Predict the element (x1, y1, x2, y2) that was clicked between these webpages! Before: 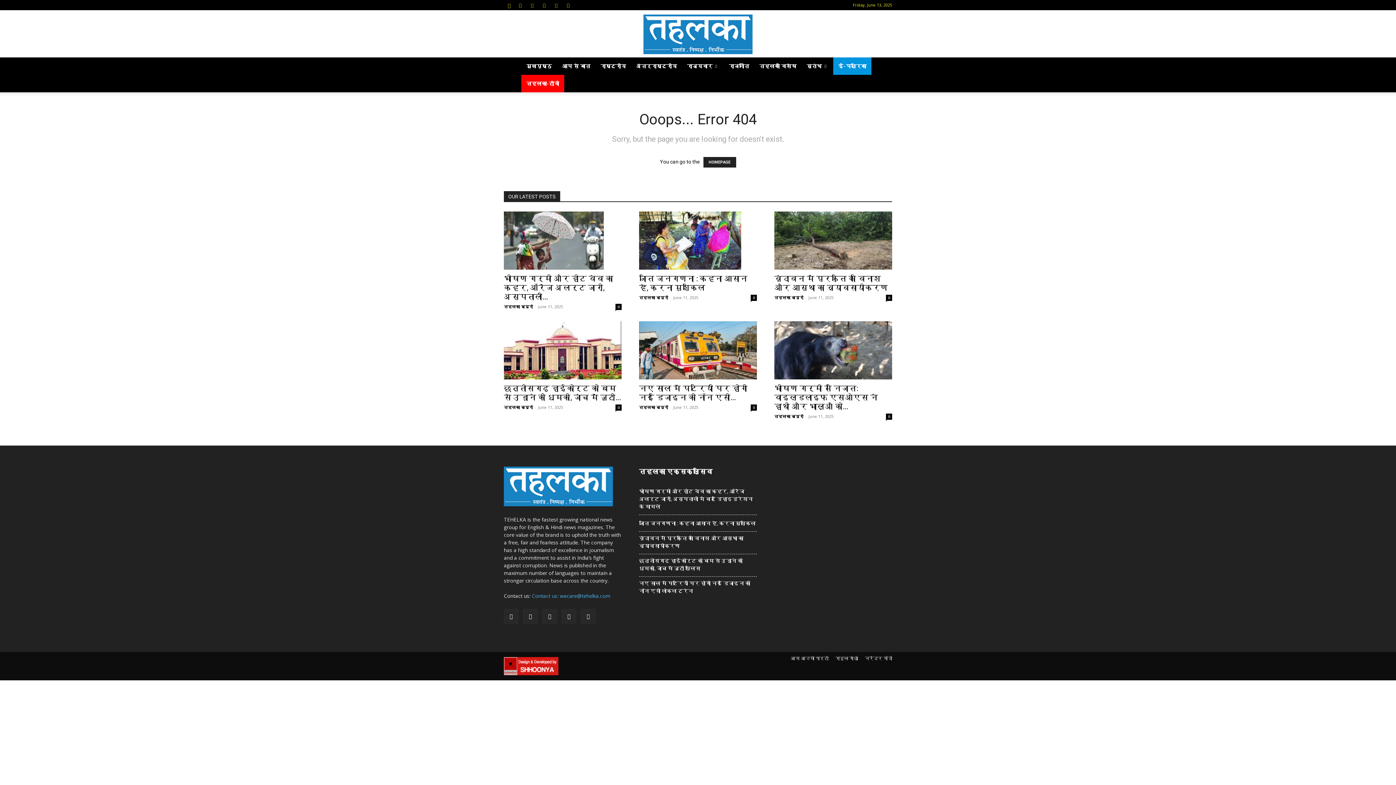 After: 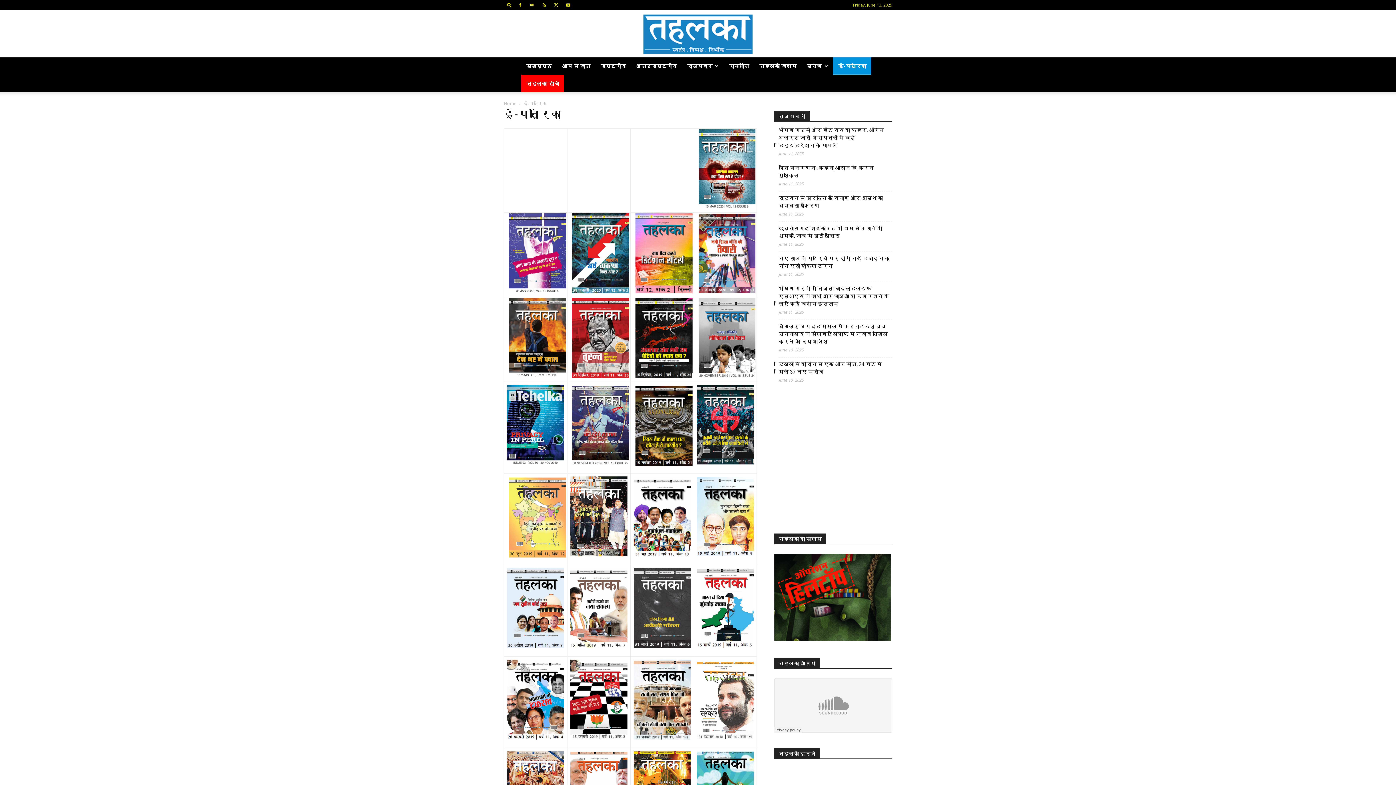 Action: bbox: (833, 57, 871, 74) label: ई-पत्रिका